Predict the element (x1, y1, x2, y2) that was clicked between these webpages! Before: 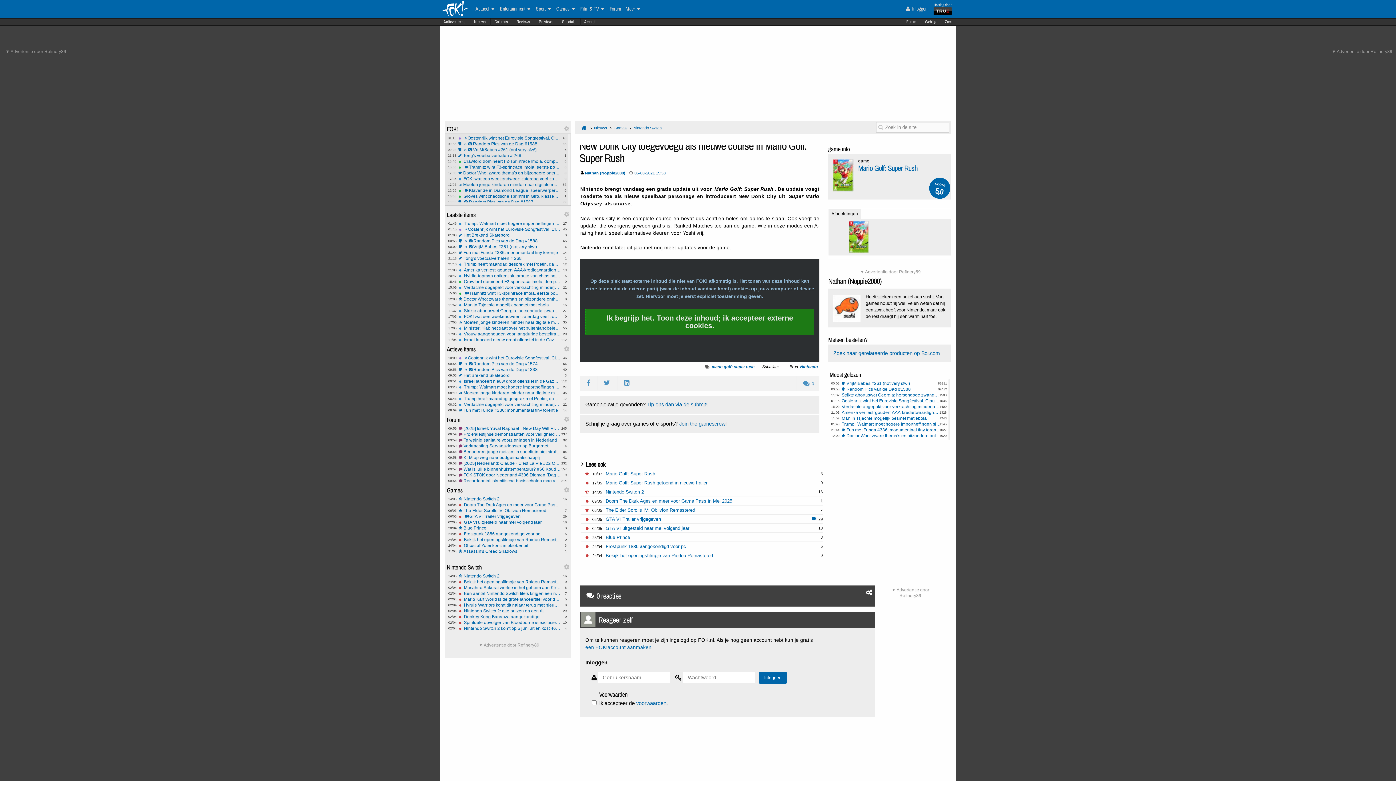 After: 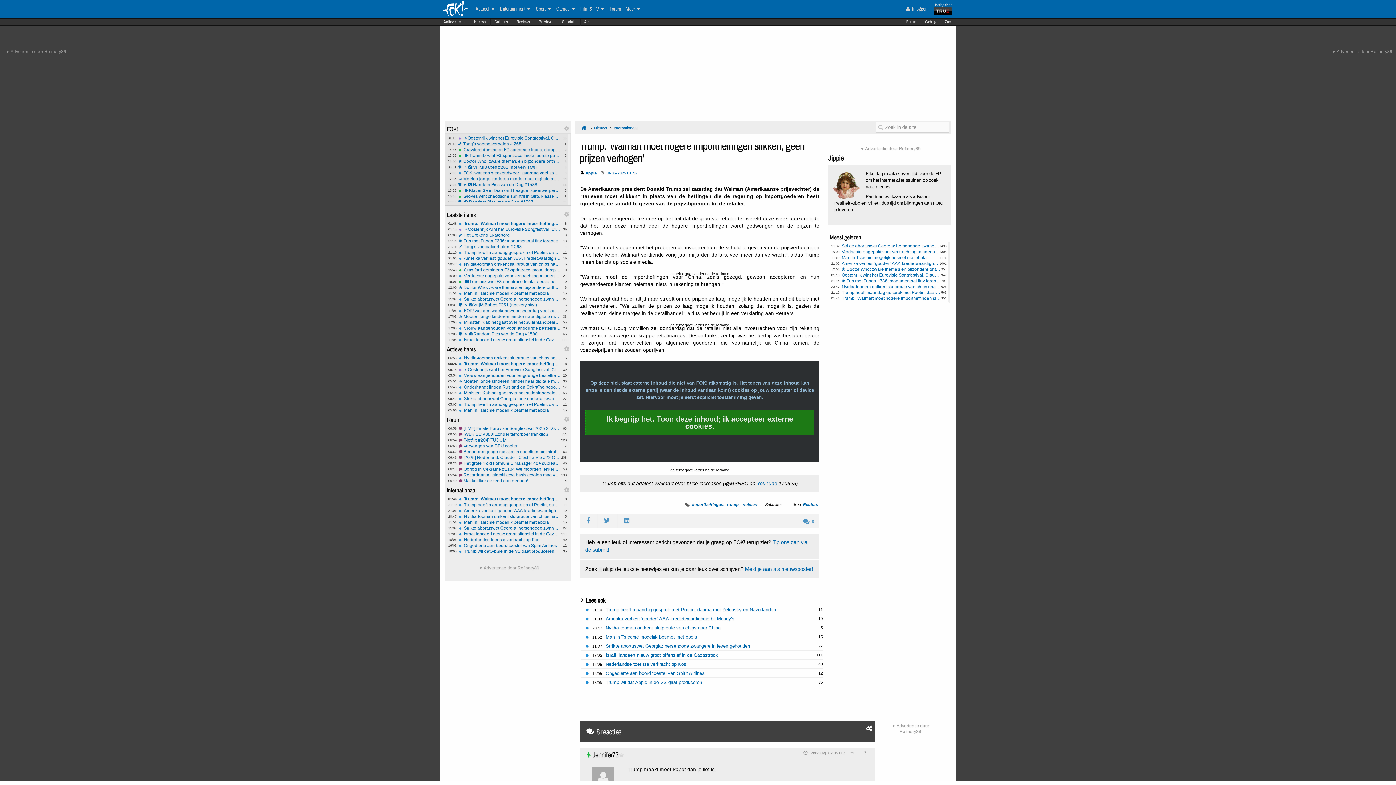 Action: bbox: (458, 385, 561, 389) label: 27
09:28
Trump: 'Walmart moet hogere importheffingen slikken, geen prijzen verhogen'